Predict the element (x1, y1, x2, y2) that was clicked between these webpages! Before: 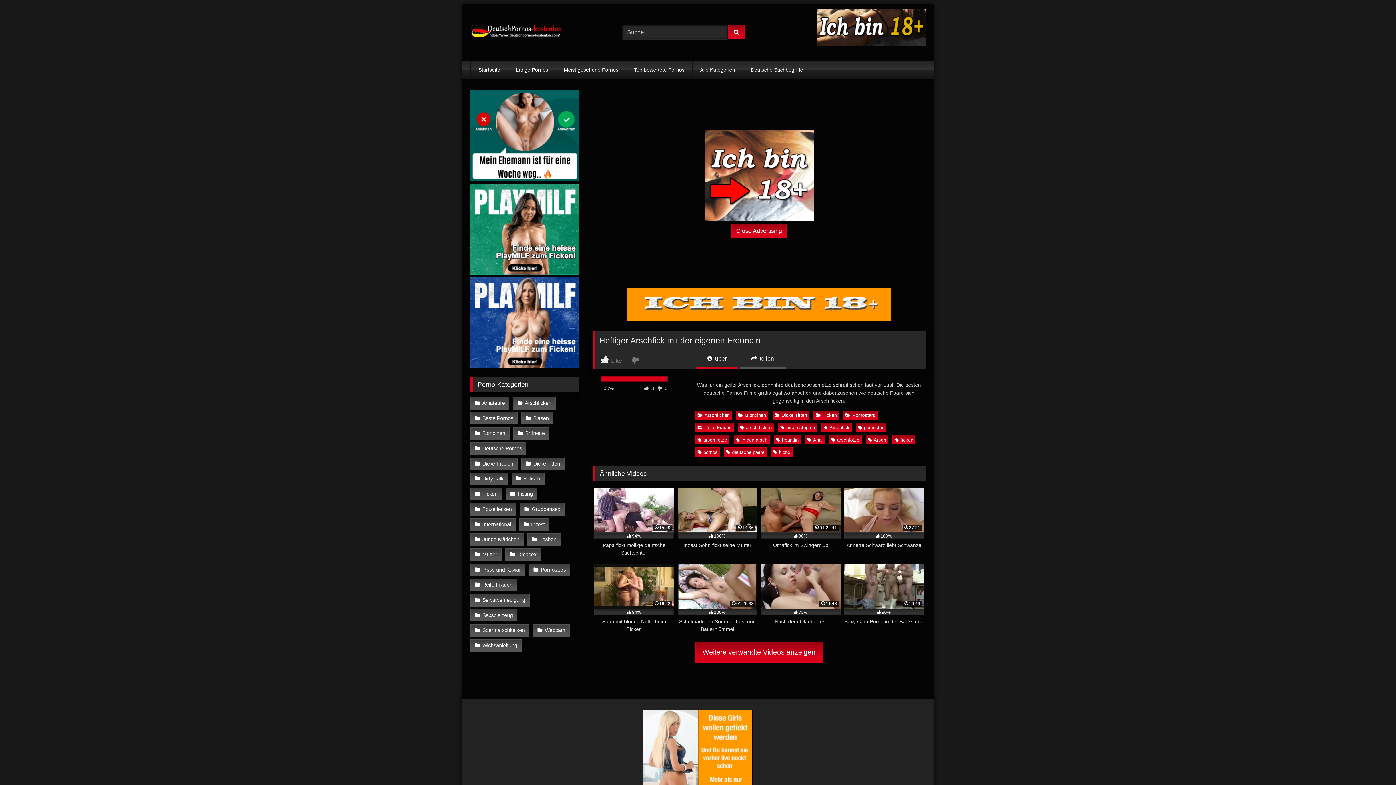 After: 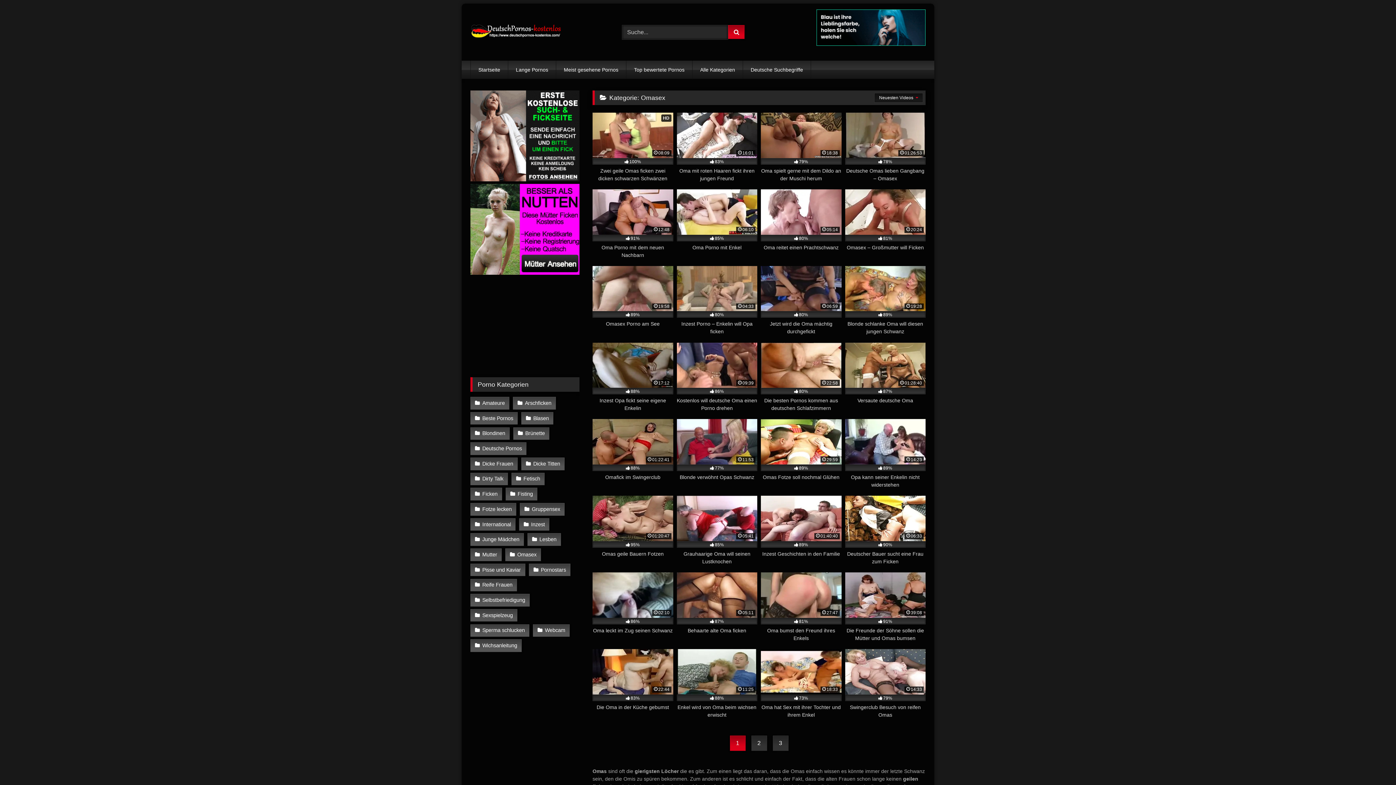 Action: bbox: (505, 548, 541, 561) label: Omasex